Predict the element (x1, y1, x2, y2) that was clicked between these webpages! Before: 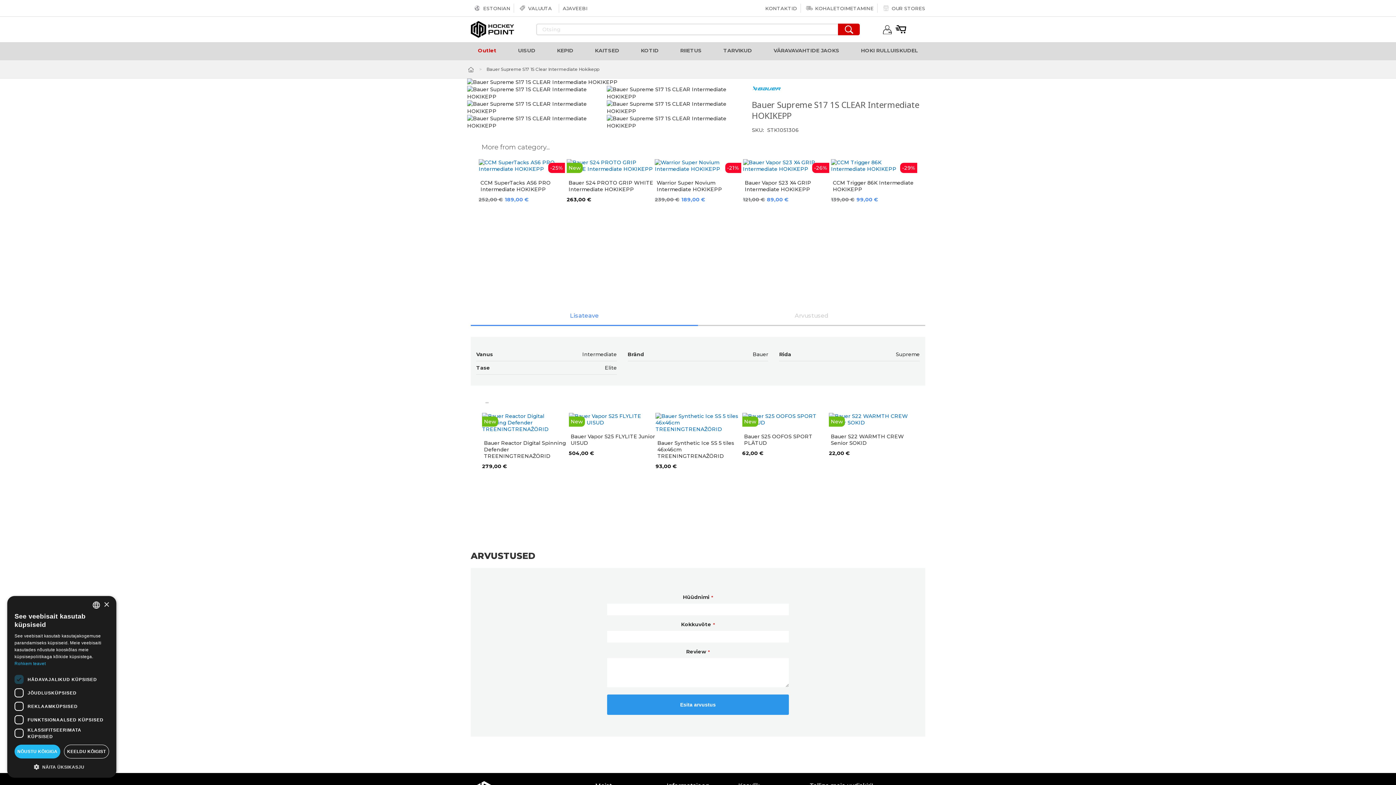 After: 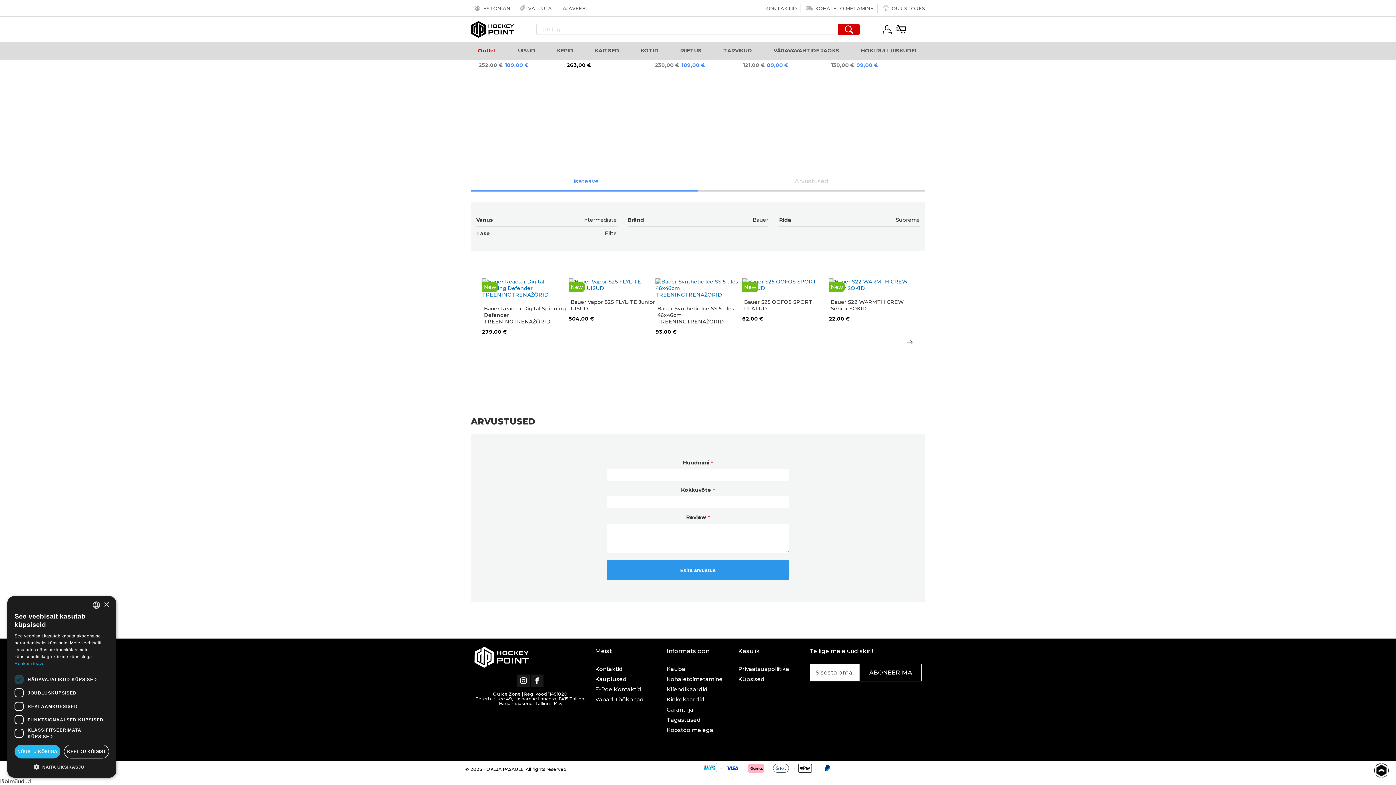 Action: bbox: (570, 312, 598, 319) label: Lisateave